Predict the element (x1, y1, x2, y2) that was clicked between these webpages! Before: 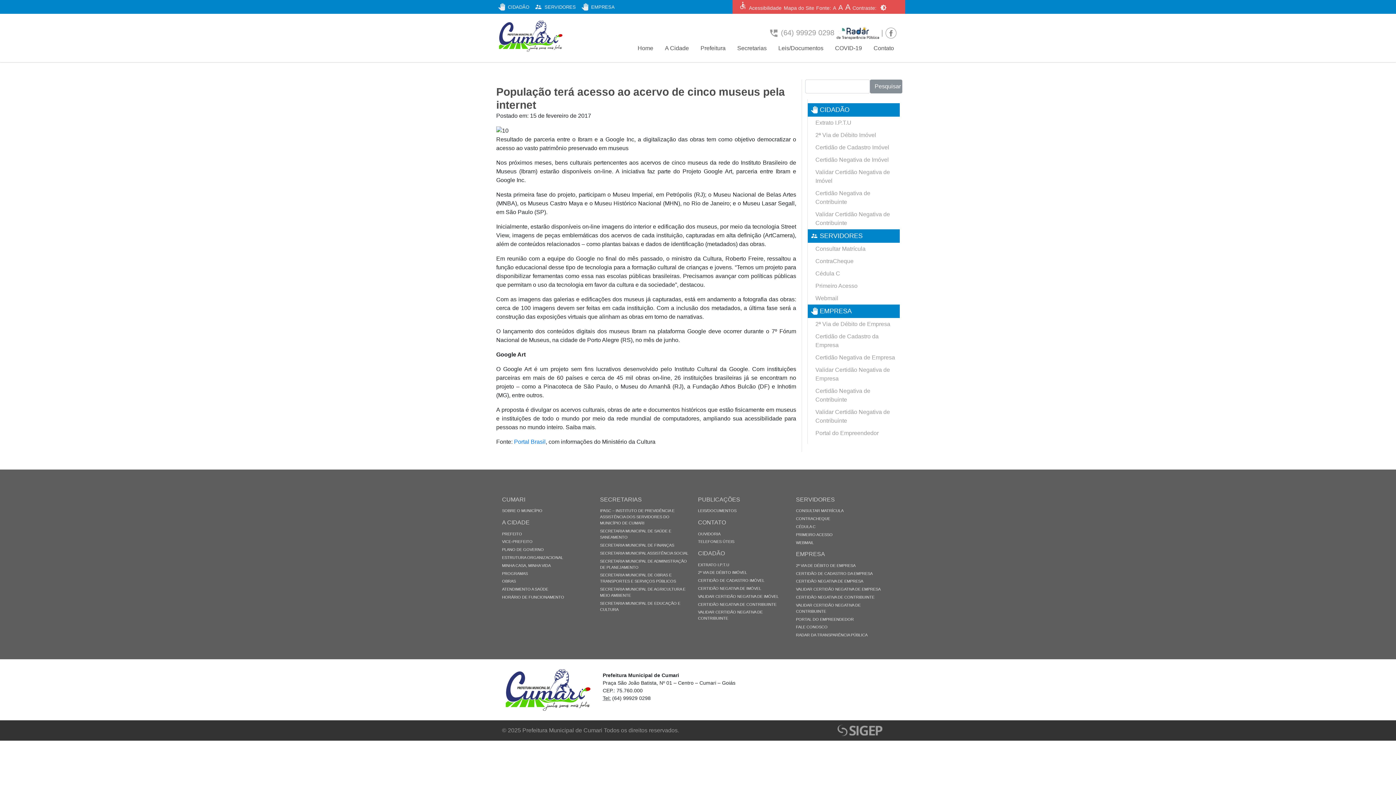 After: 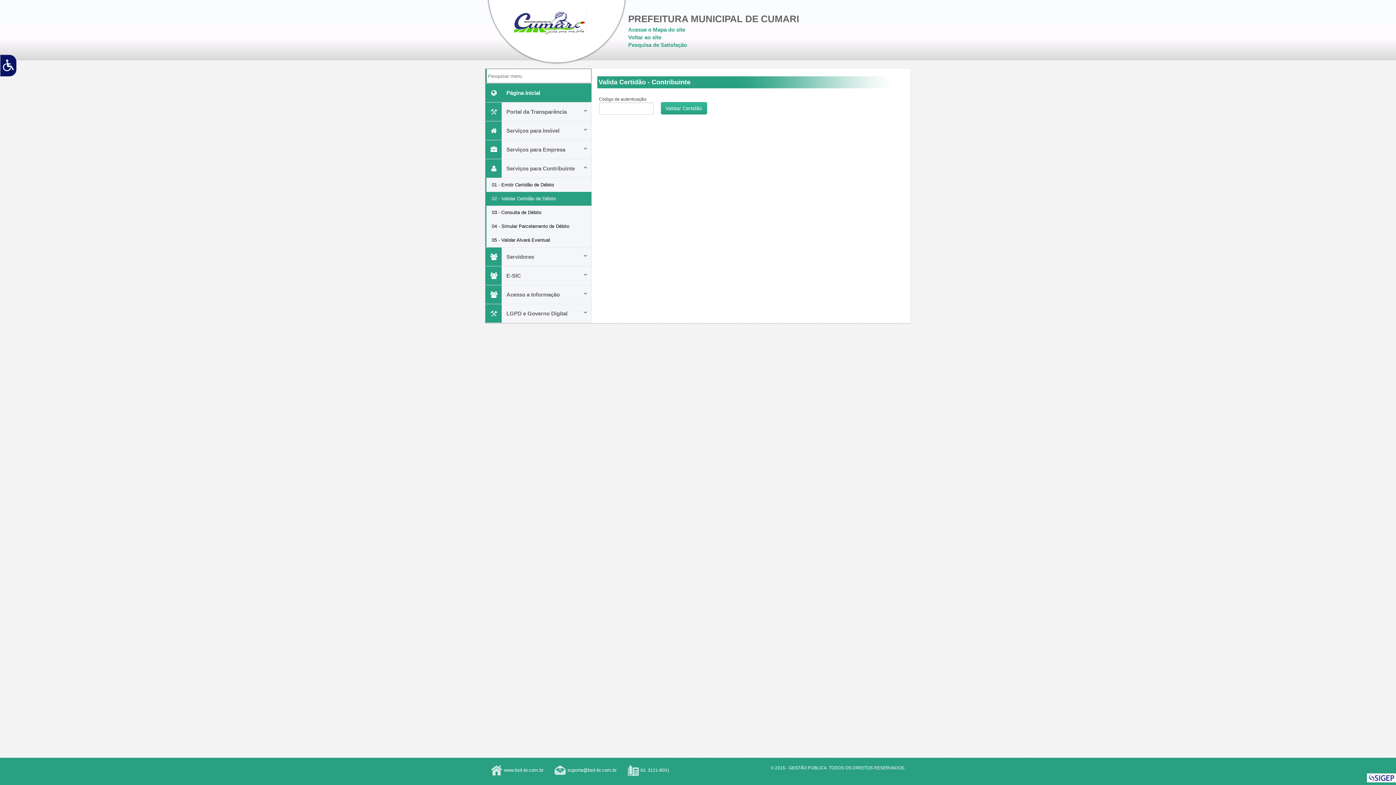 Action: bbox: (813, 406, 900, 427) label: Validar Certidão Negativa de Contribuinte